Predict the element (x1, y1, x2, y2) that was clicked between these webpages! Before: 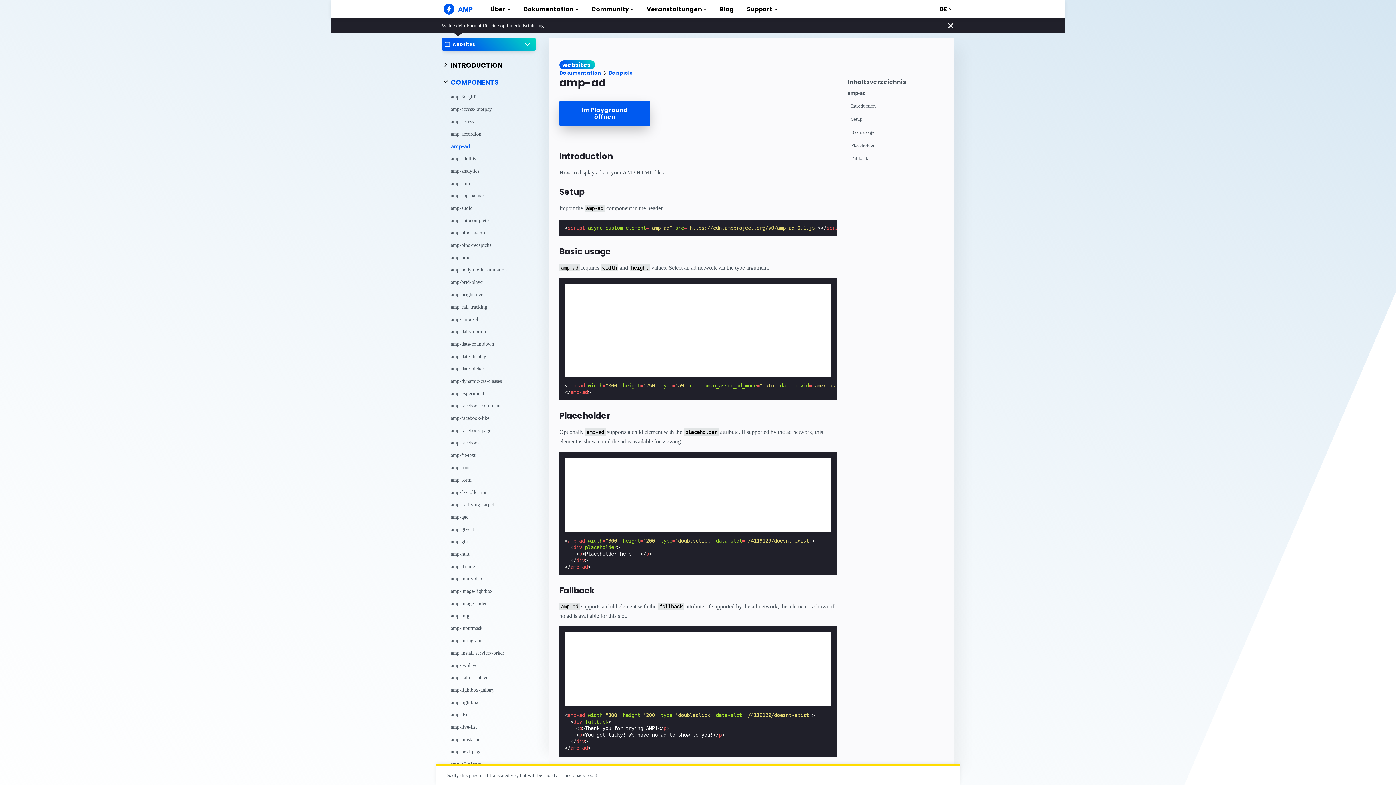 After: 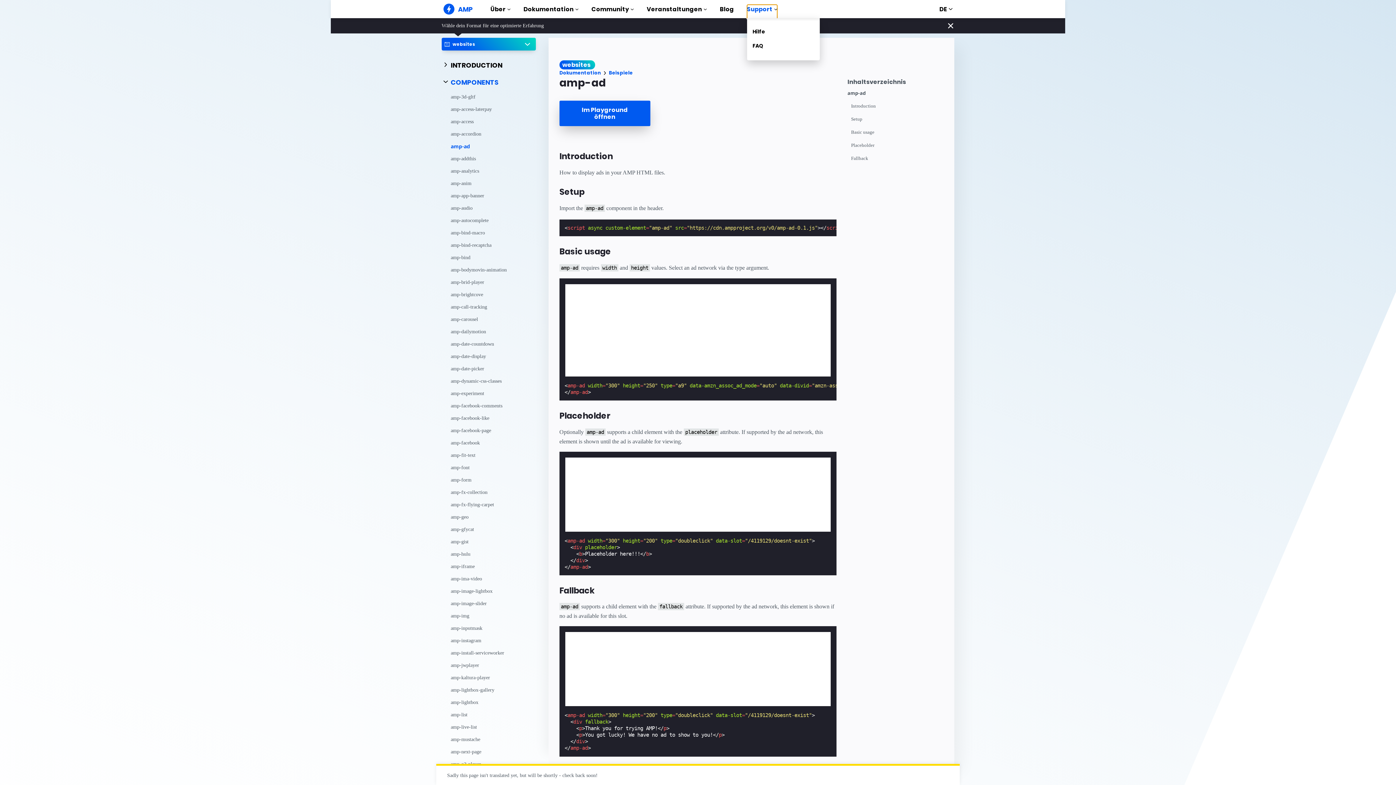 Action: bbox: (747, 4, 777, 18) label: Support